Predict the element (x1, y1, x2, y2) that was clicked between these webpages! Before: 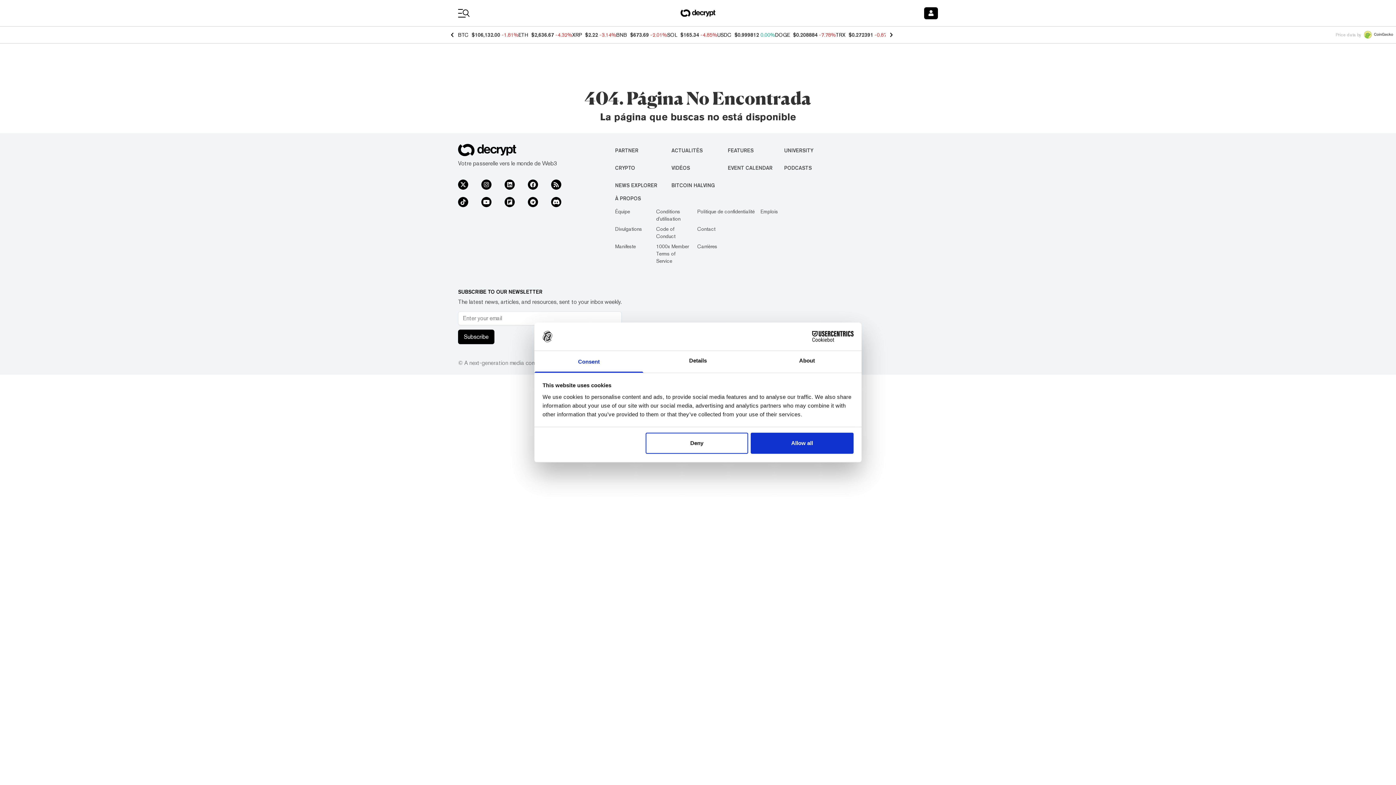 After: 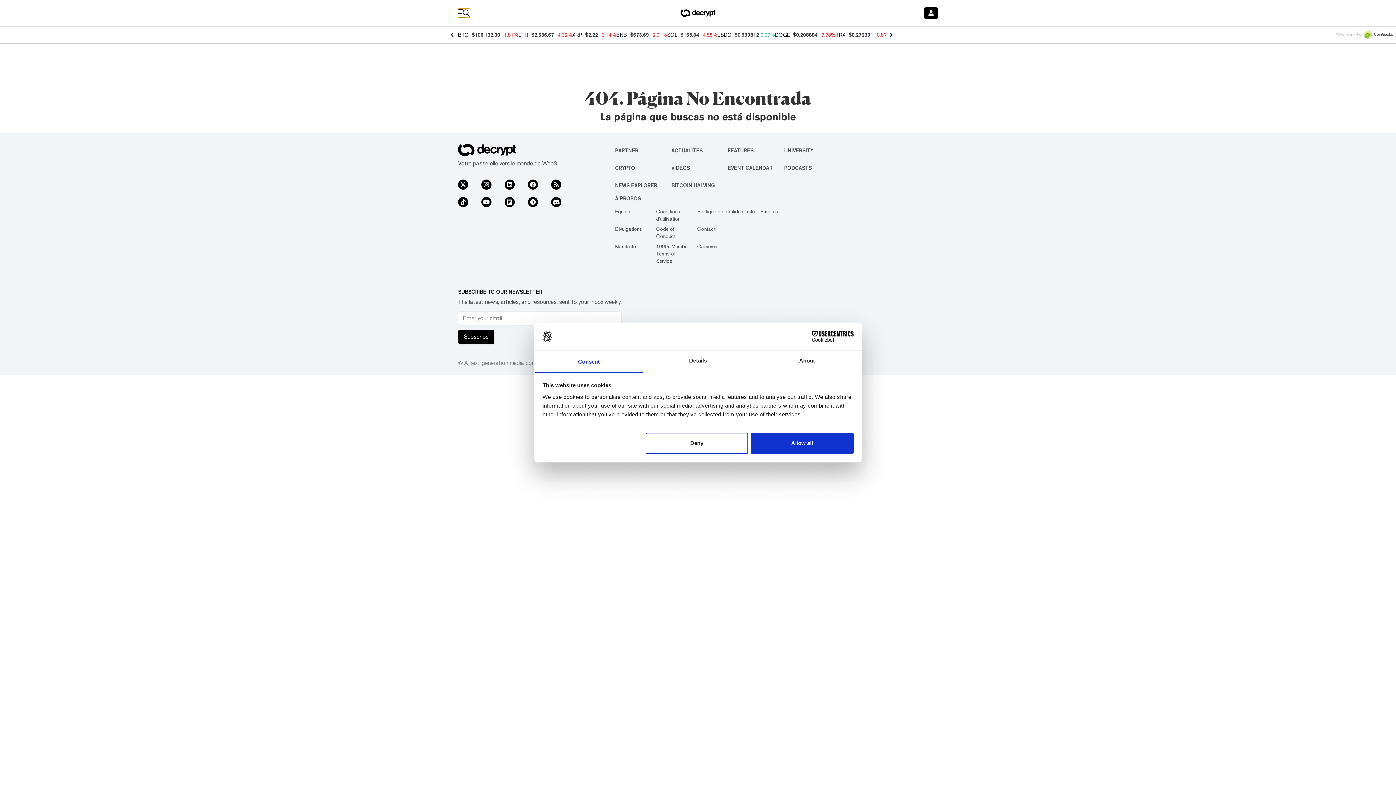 Action: bbox: (458, 8, 470, 17)